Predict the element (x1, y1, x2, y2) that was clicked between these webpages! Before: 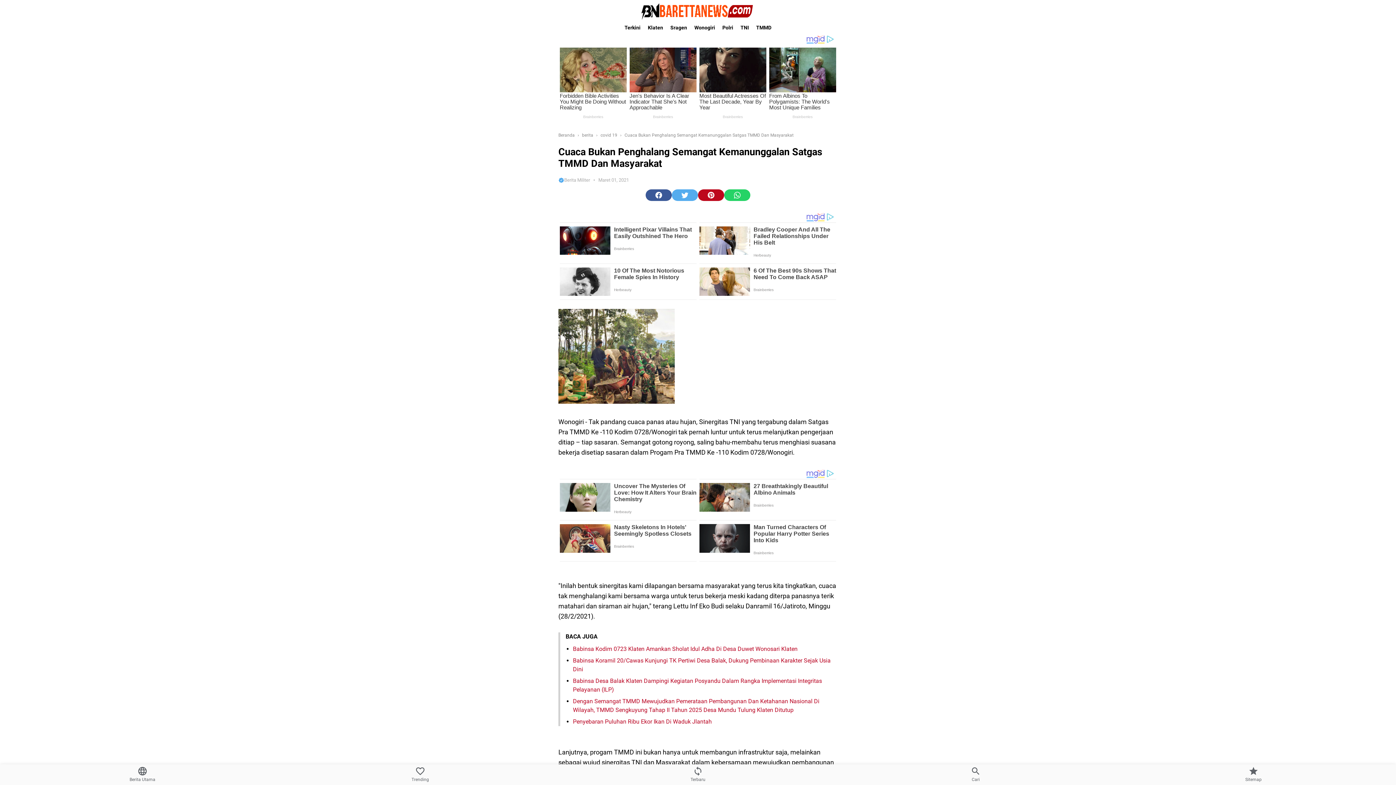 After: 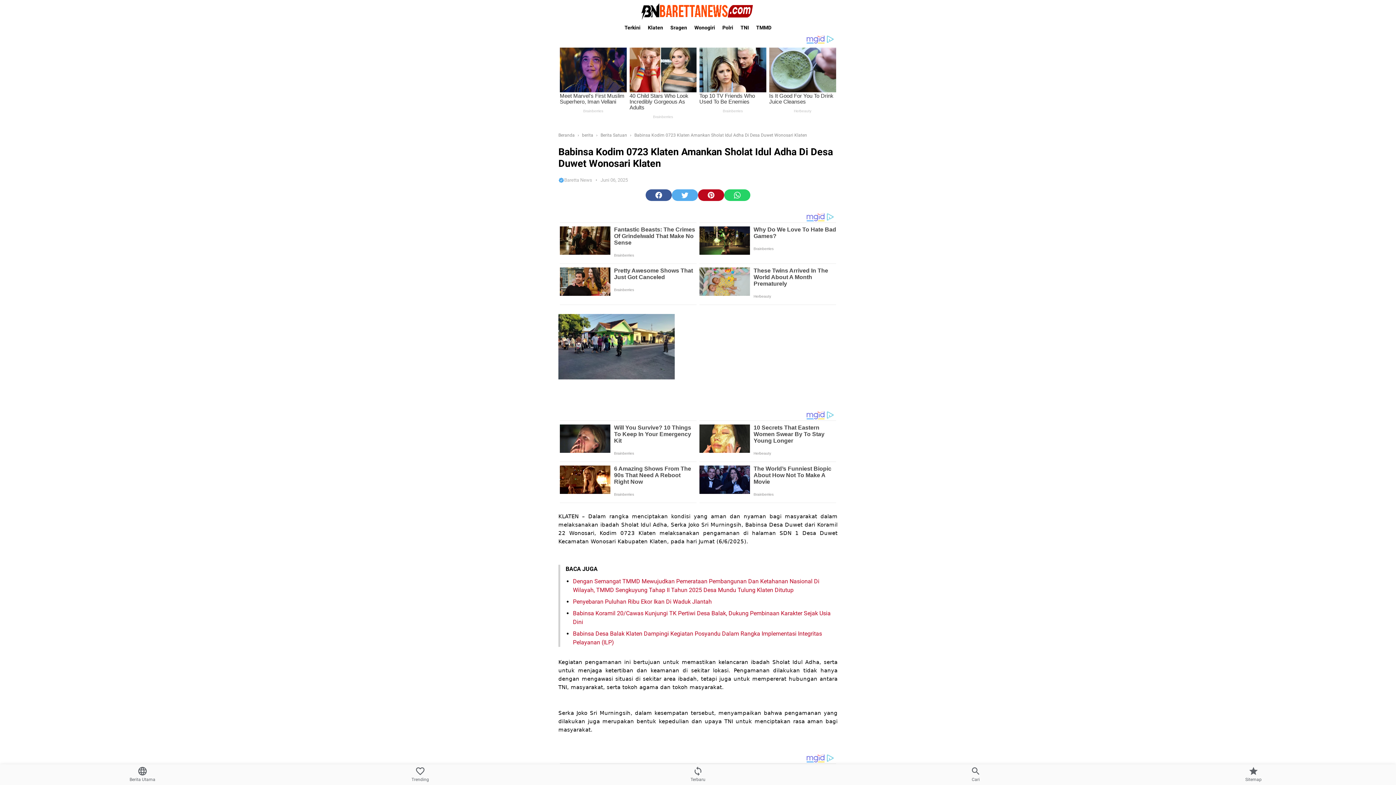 Action: label: Babinsa Kodim 0723 Klaten Amankan Sholat Idul Adha Di Desa Duwet Wonosari Klaten bbox: (573, 352, 797, 359)